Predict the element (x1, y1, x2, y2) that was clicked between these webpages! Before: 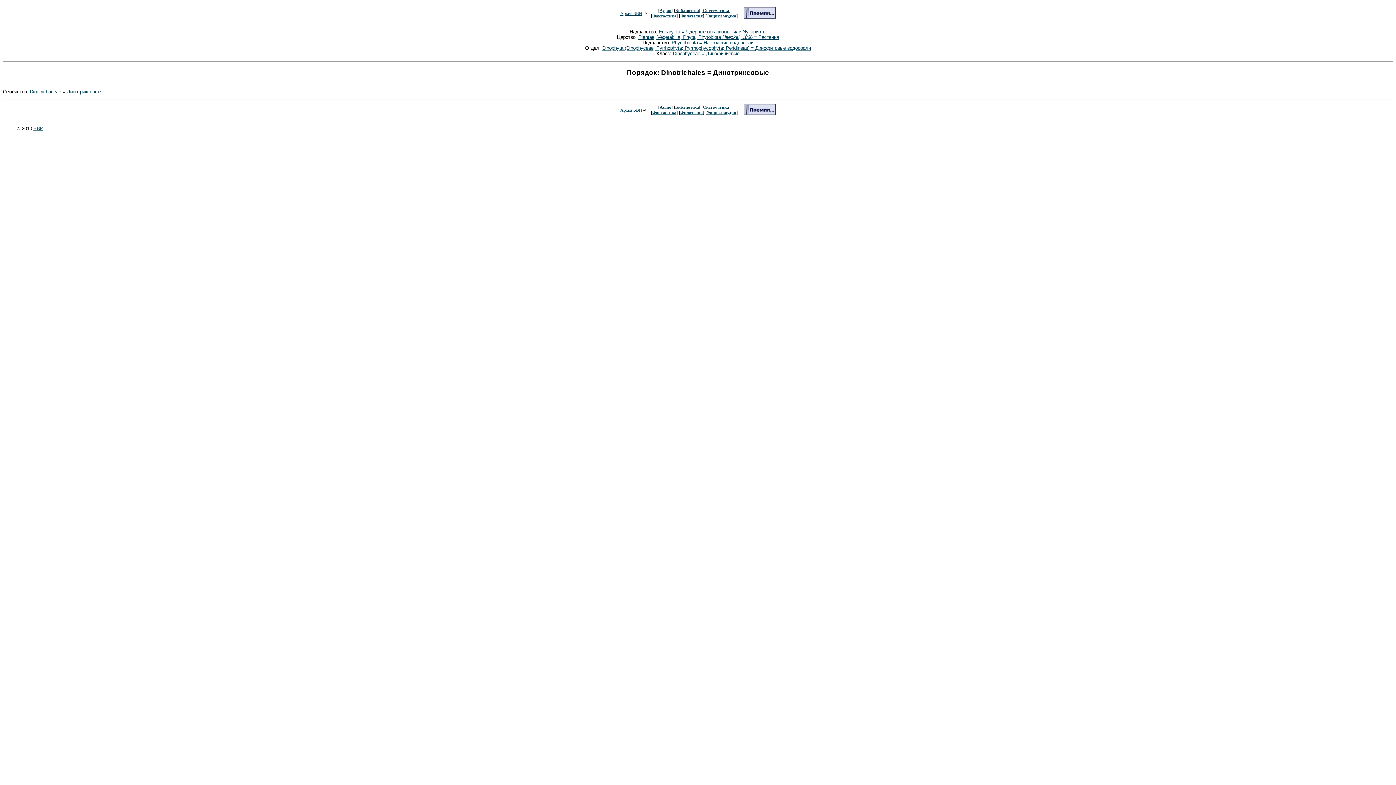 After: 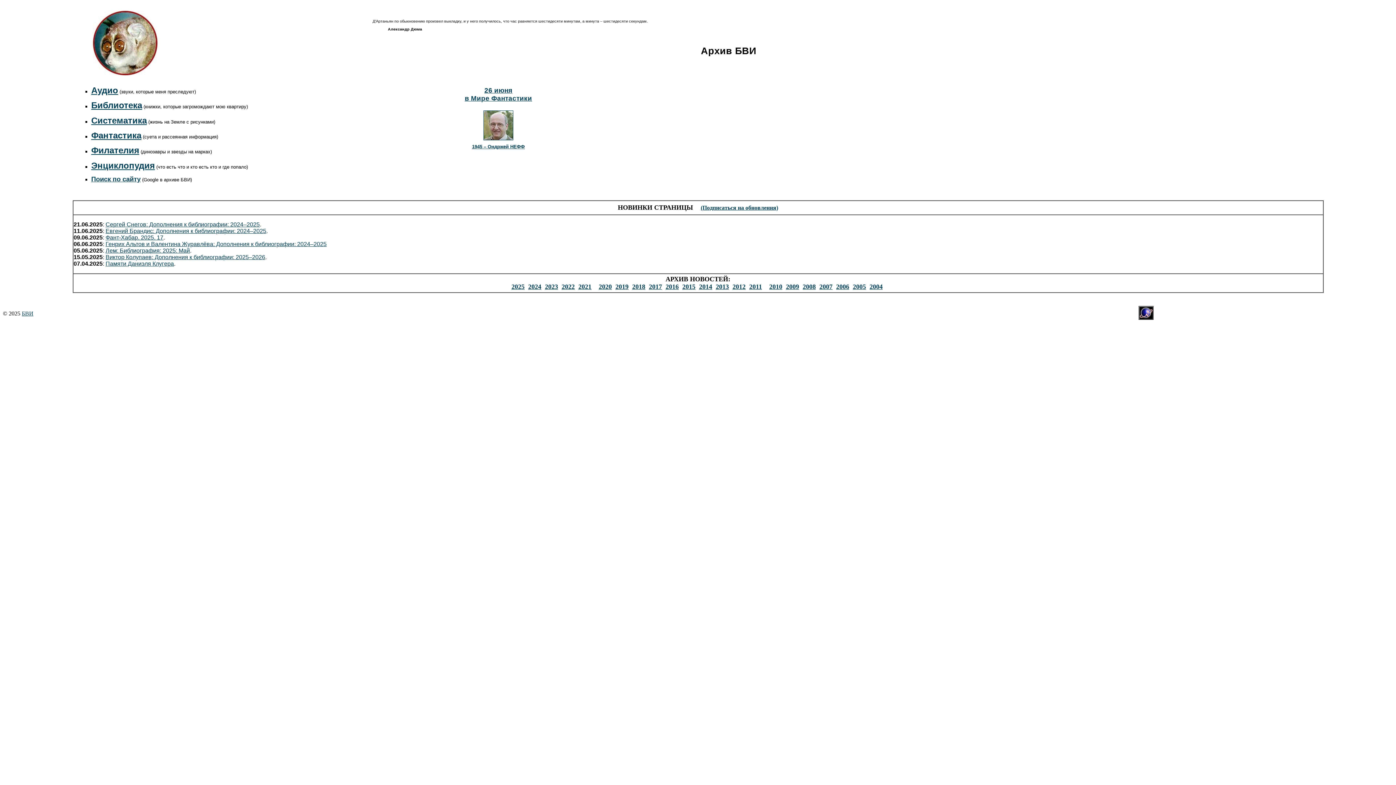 Action: label: Архив БВИ bbox: (620, 107, 642, 112)